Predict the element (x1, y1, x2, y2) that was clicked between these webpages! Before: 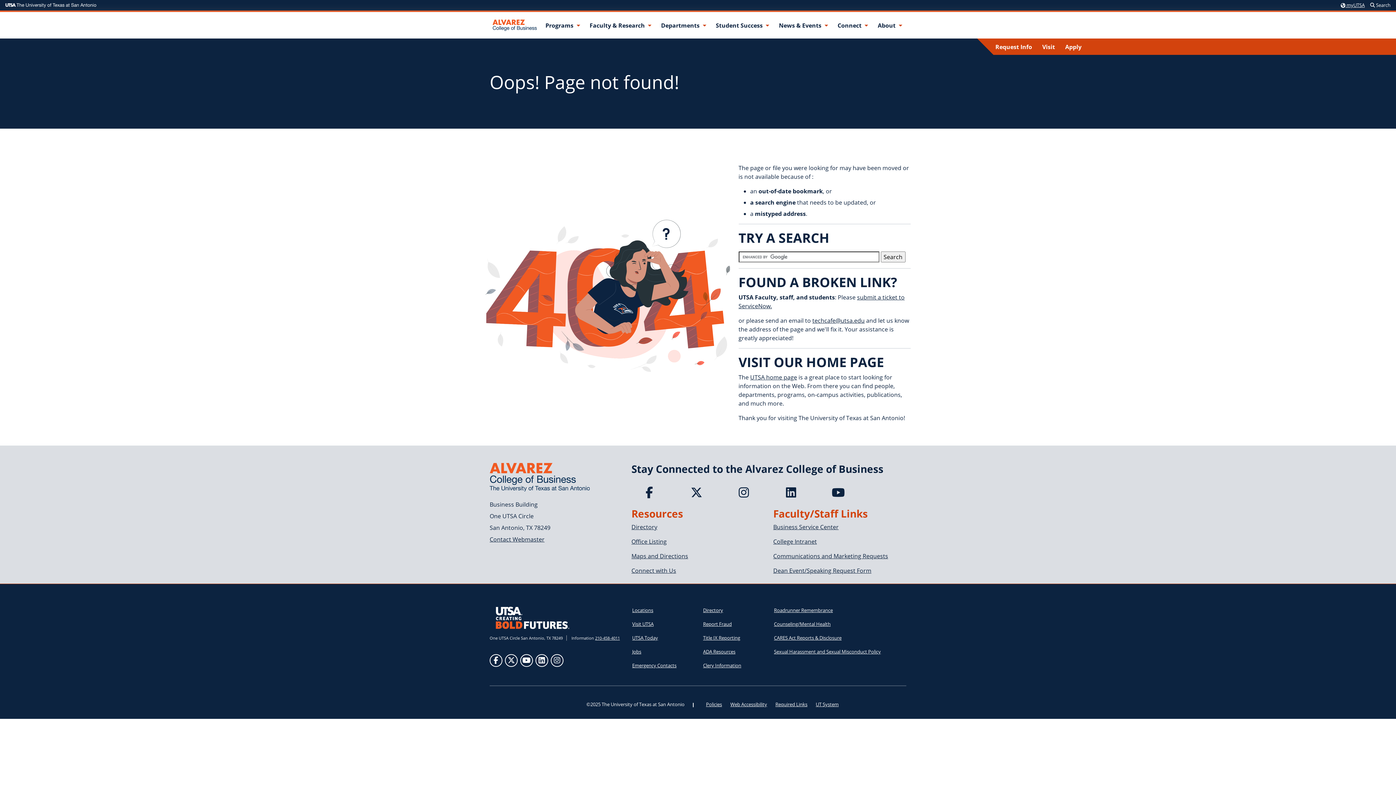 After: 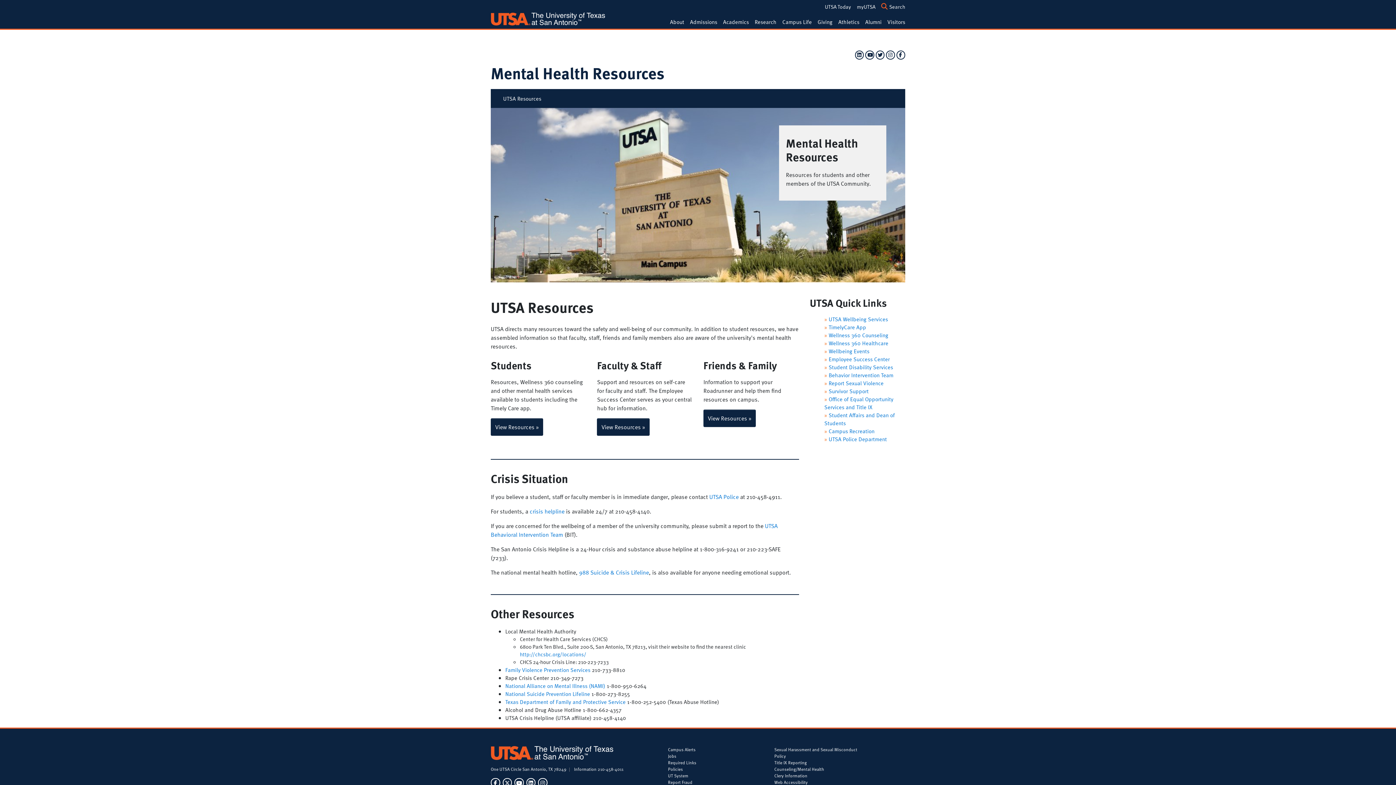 Action: label: Counseling/Mental Health bbox: (773, 618, 831, 630)